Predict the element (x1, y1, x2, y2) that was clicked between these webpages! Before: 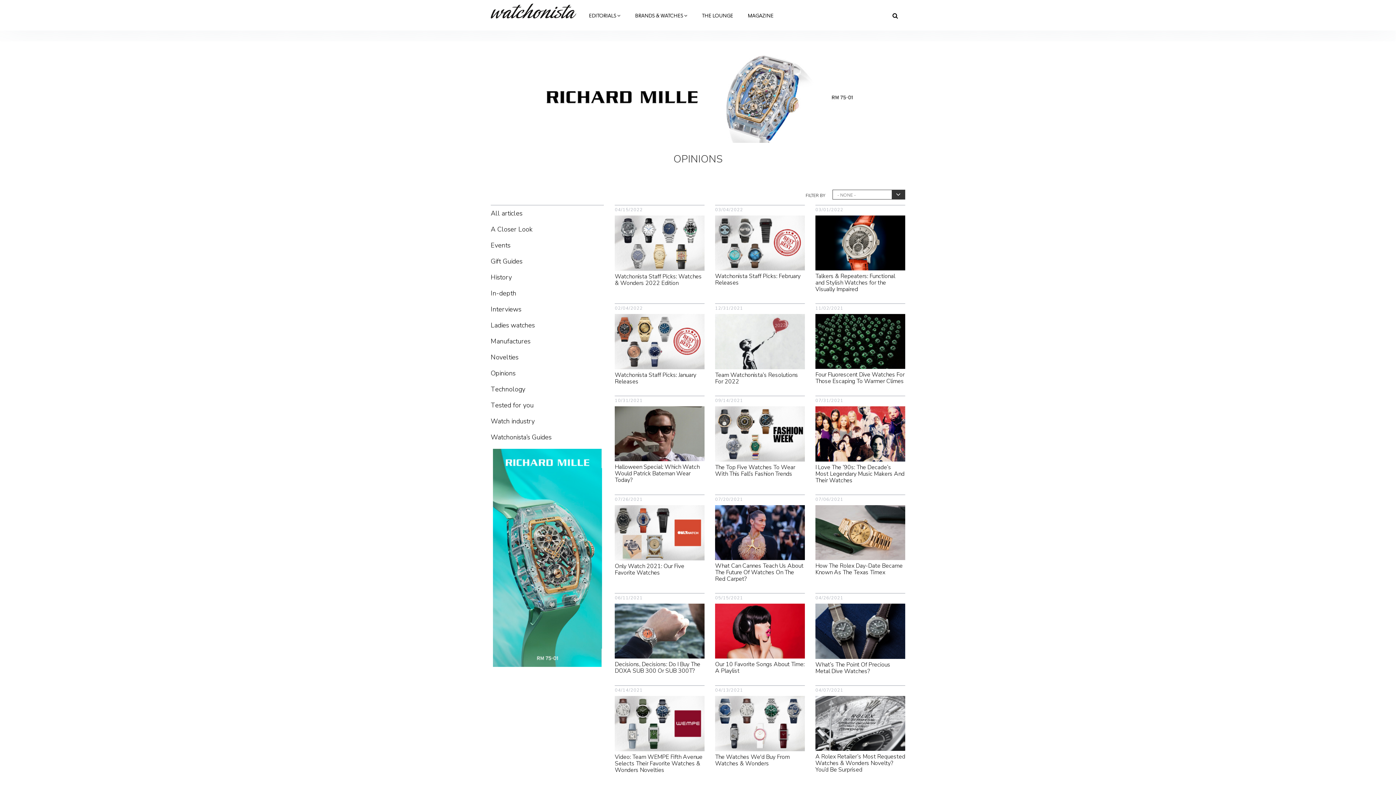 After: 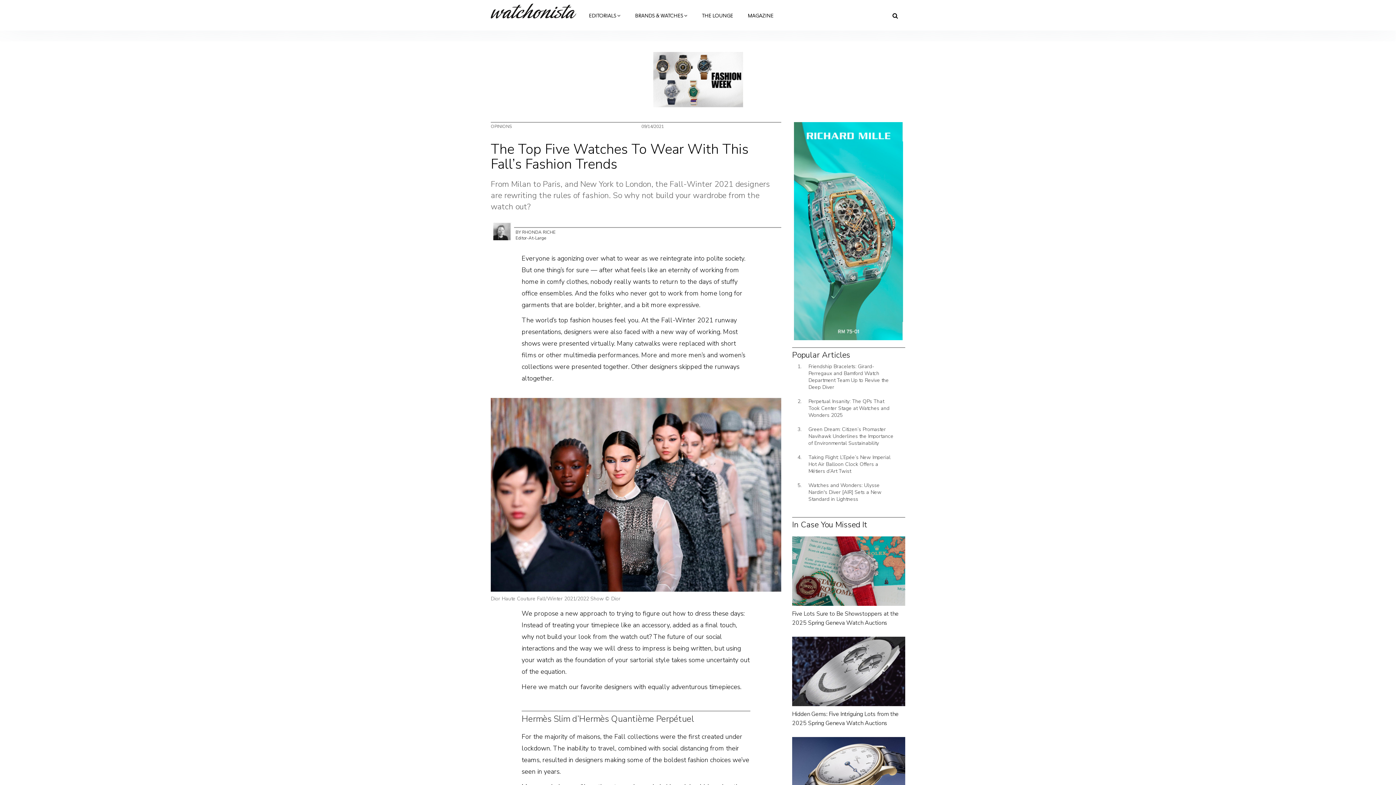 Action: bbox: (715, 430, 805, 437)